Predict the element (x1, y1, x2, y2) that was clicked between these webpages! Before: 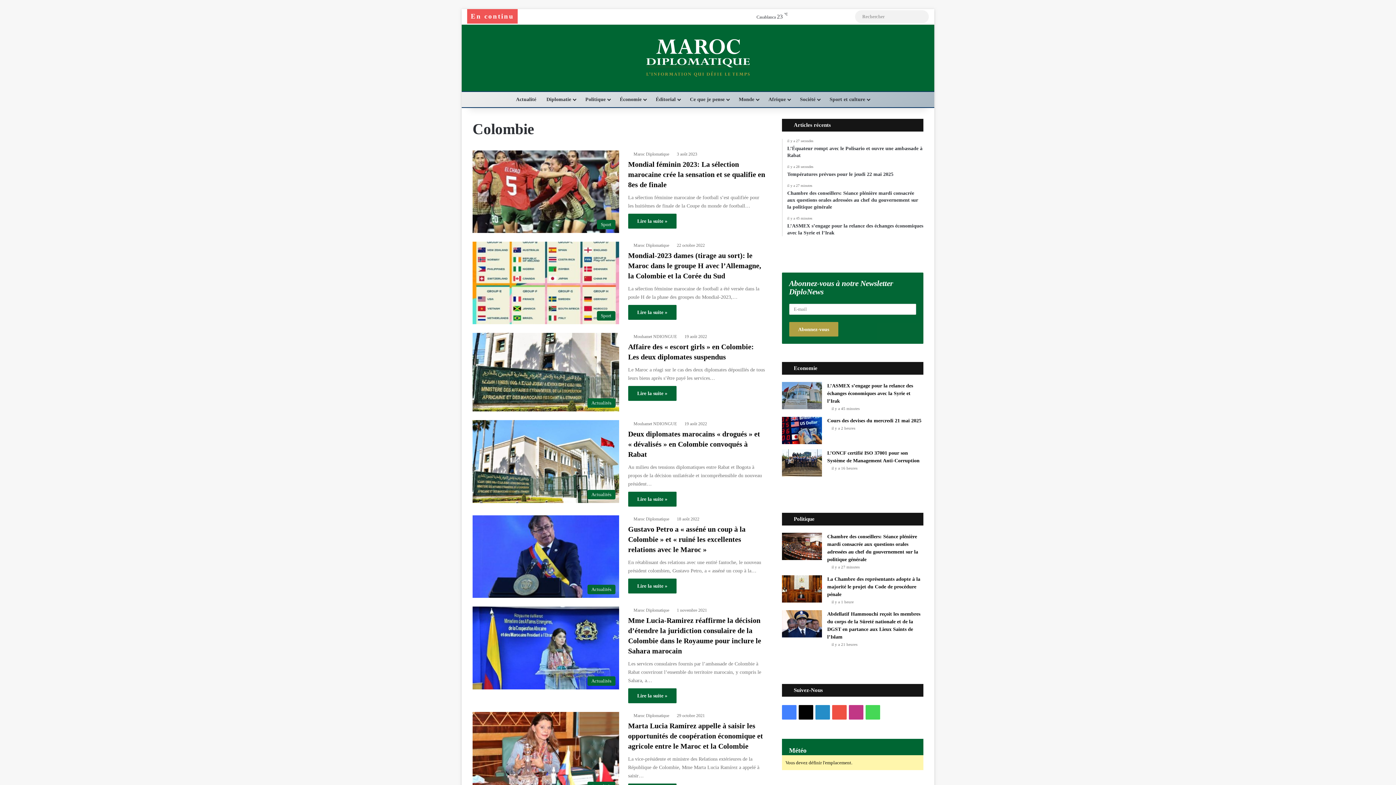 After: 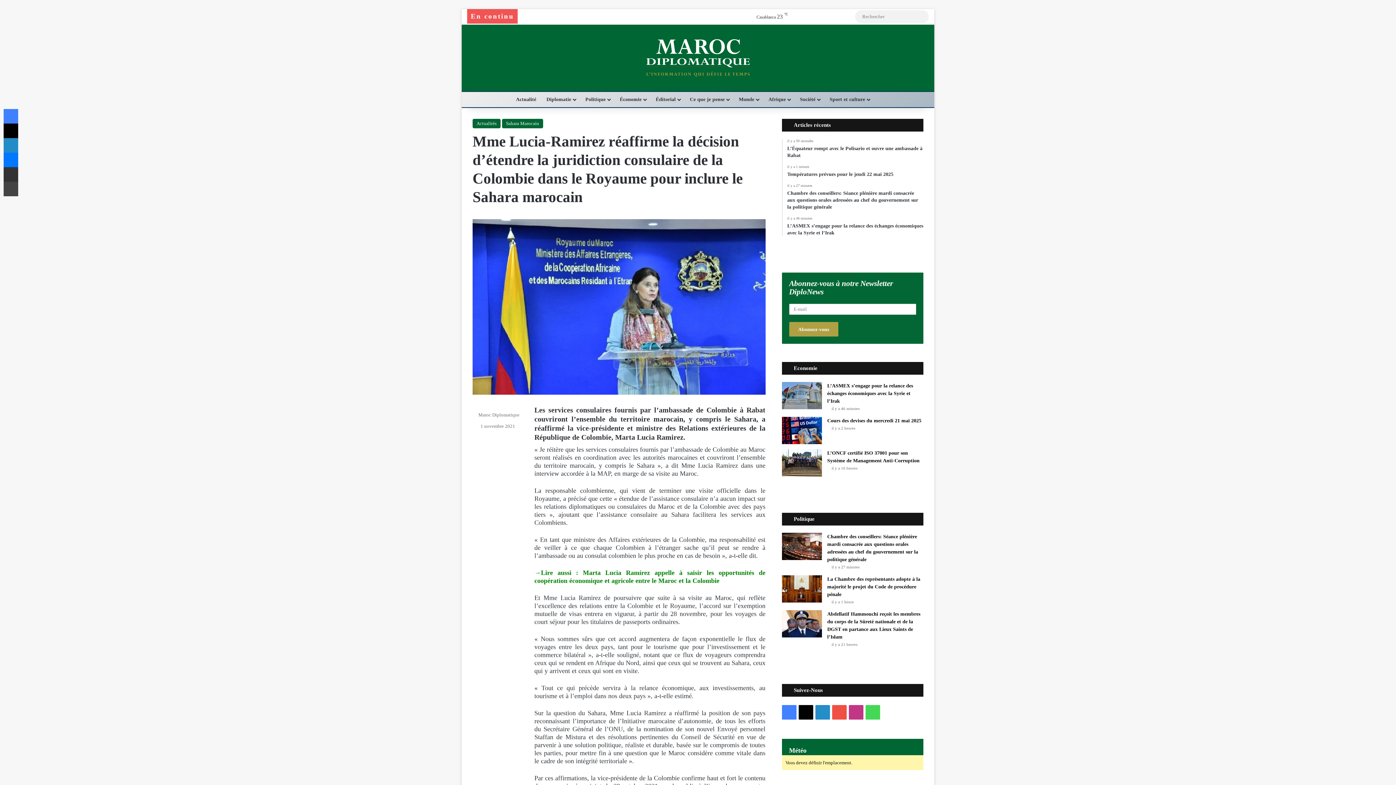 Action: label: Lire la suite » bbox: (628, 688, 676, 703)